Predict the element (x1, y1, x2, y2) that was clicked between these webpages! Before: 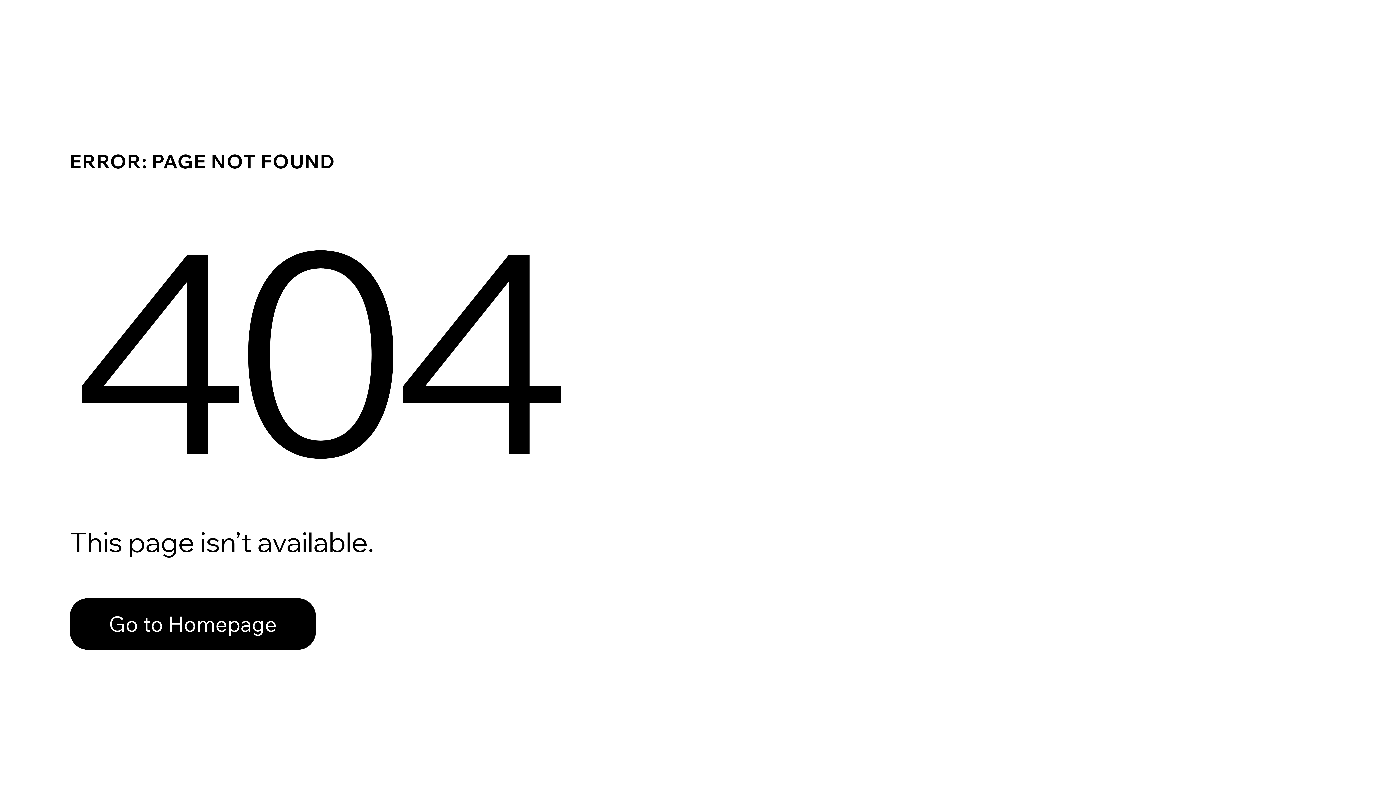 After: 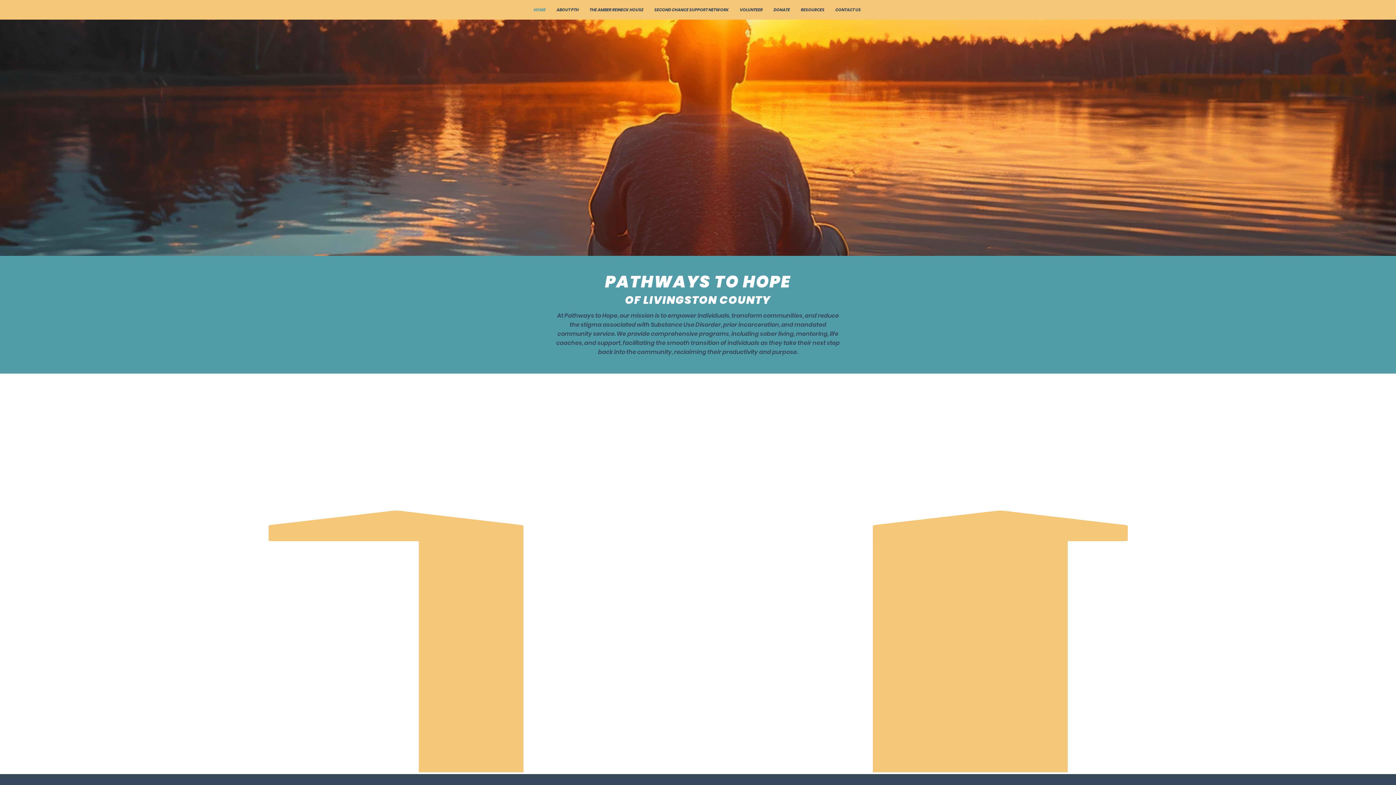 Action: bbox: (69, 582, 768, 659) label: Go to Homepage